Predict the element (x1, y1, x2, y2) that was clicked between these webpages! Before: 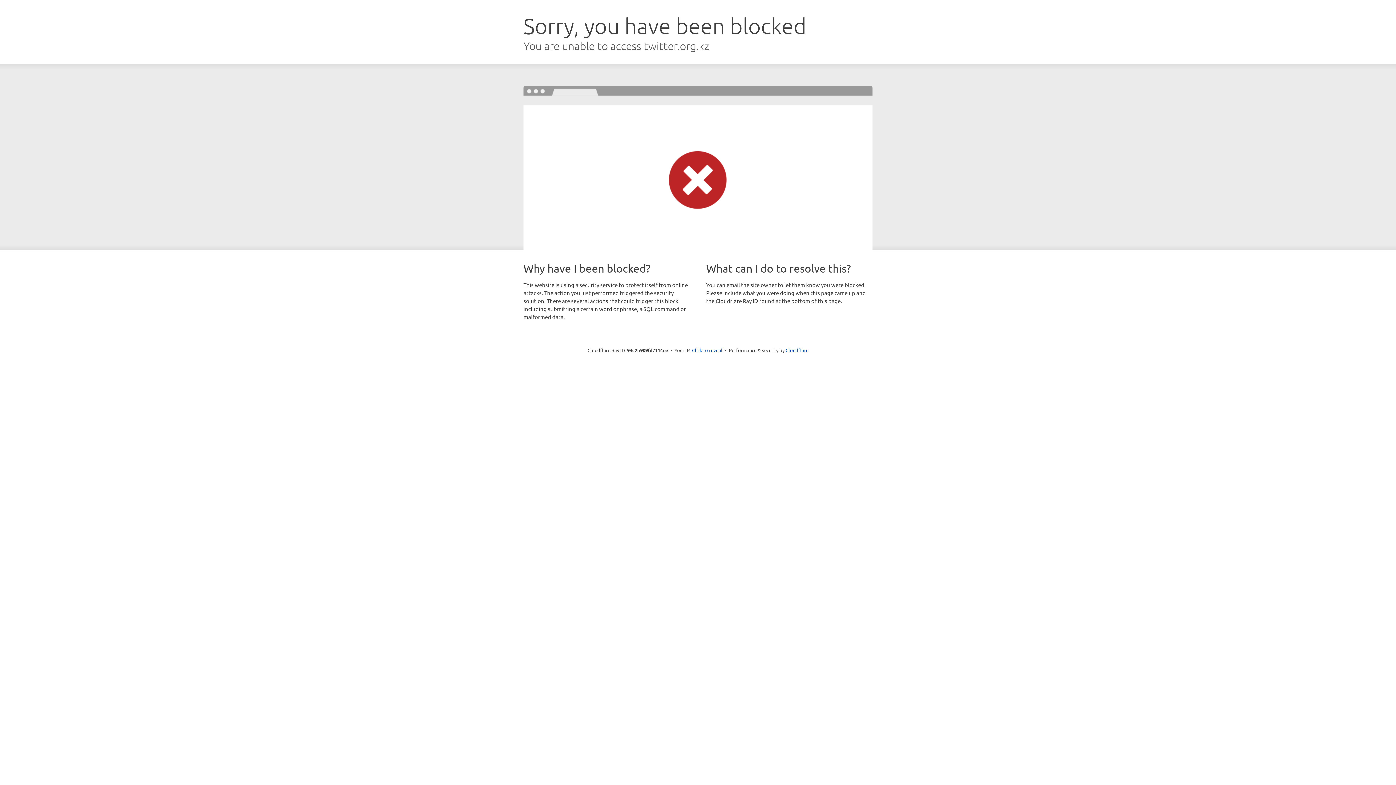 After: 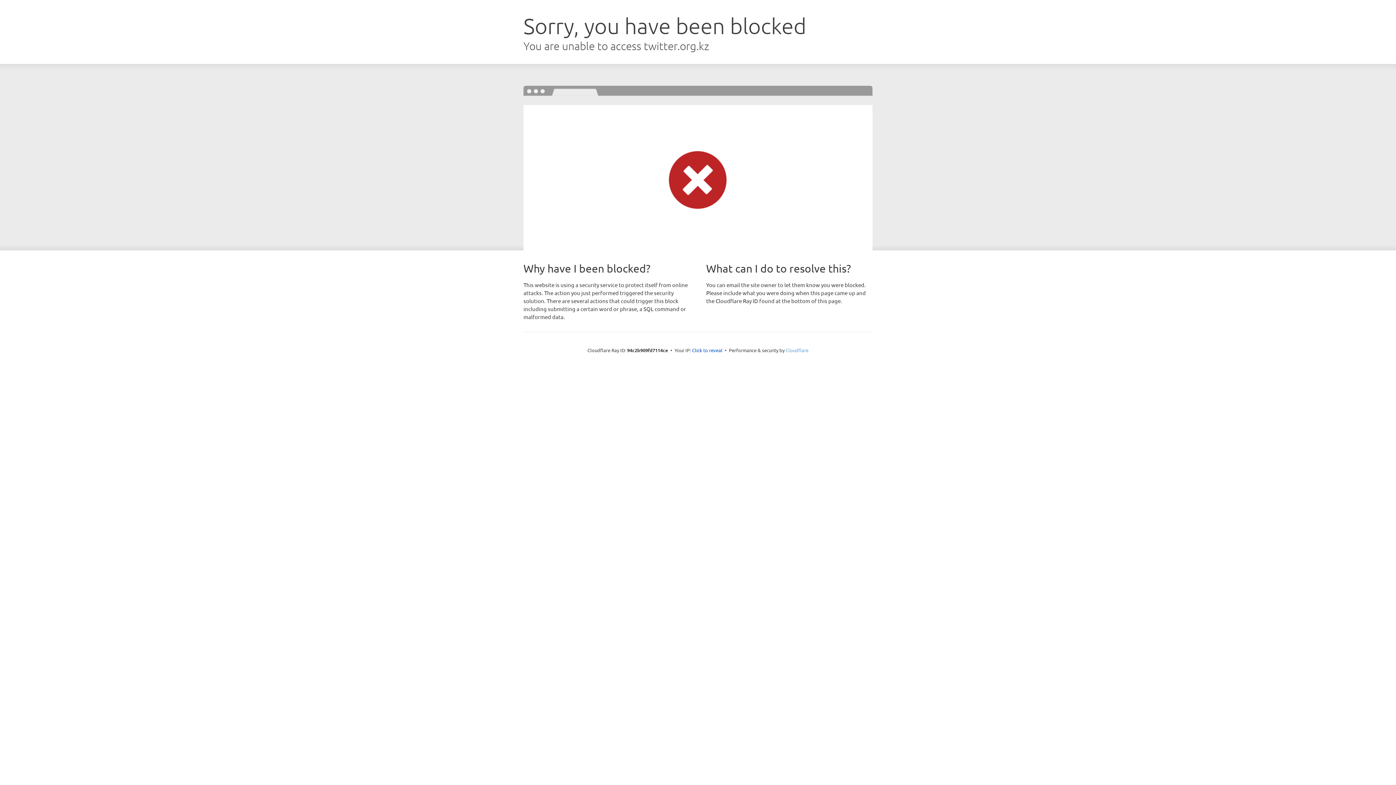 Action: label: Cloudflare bbox: (785, 347, 808, 353)